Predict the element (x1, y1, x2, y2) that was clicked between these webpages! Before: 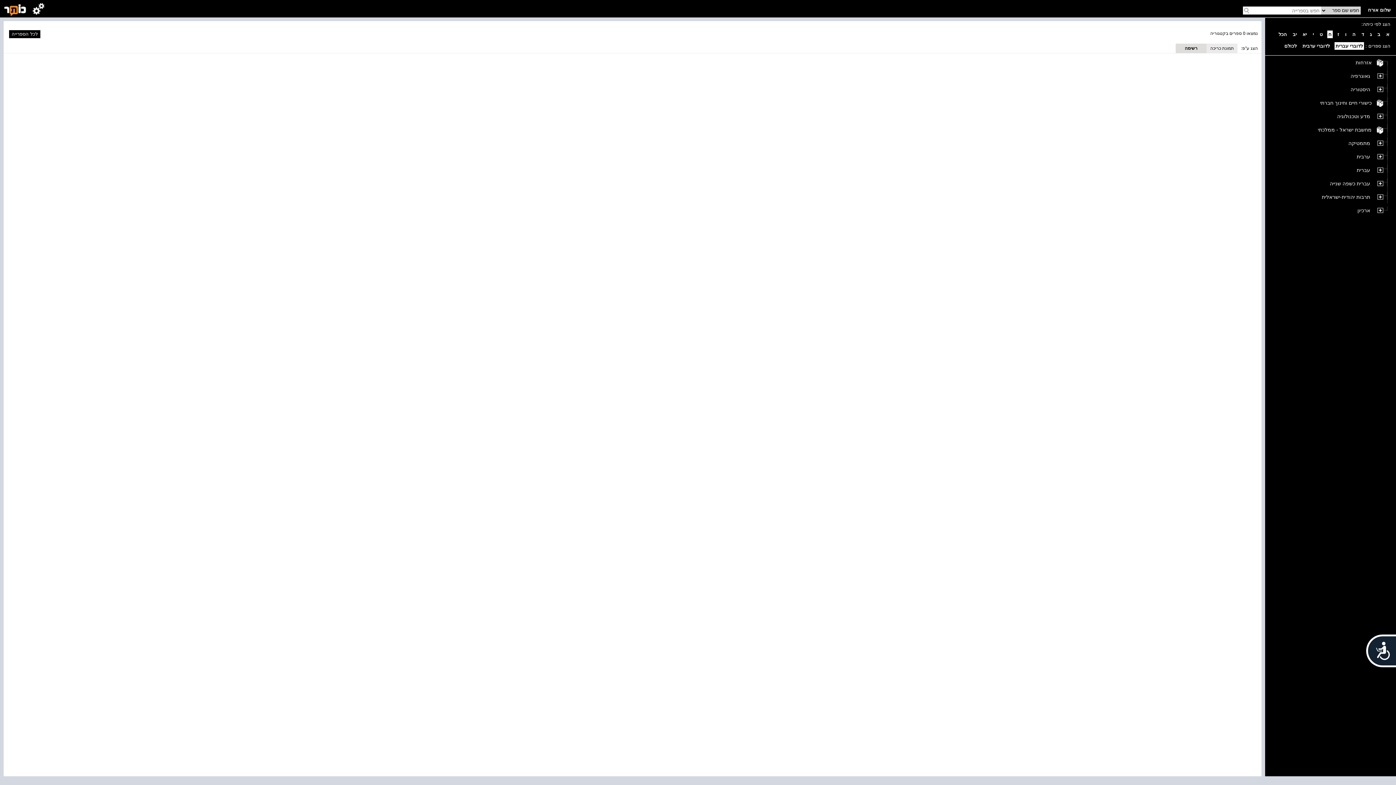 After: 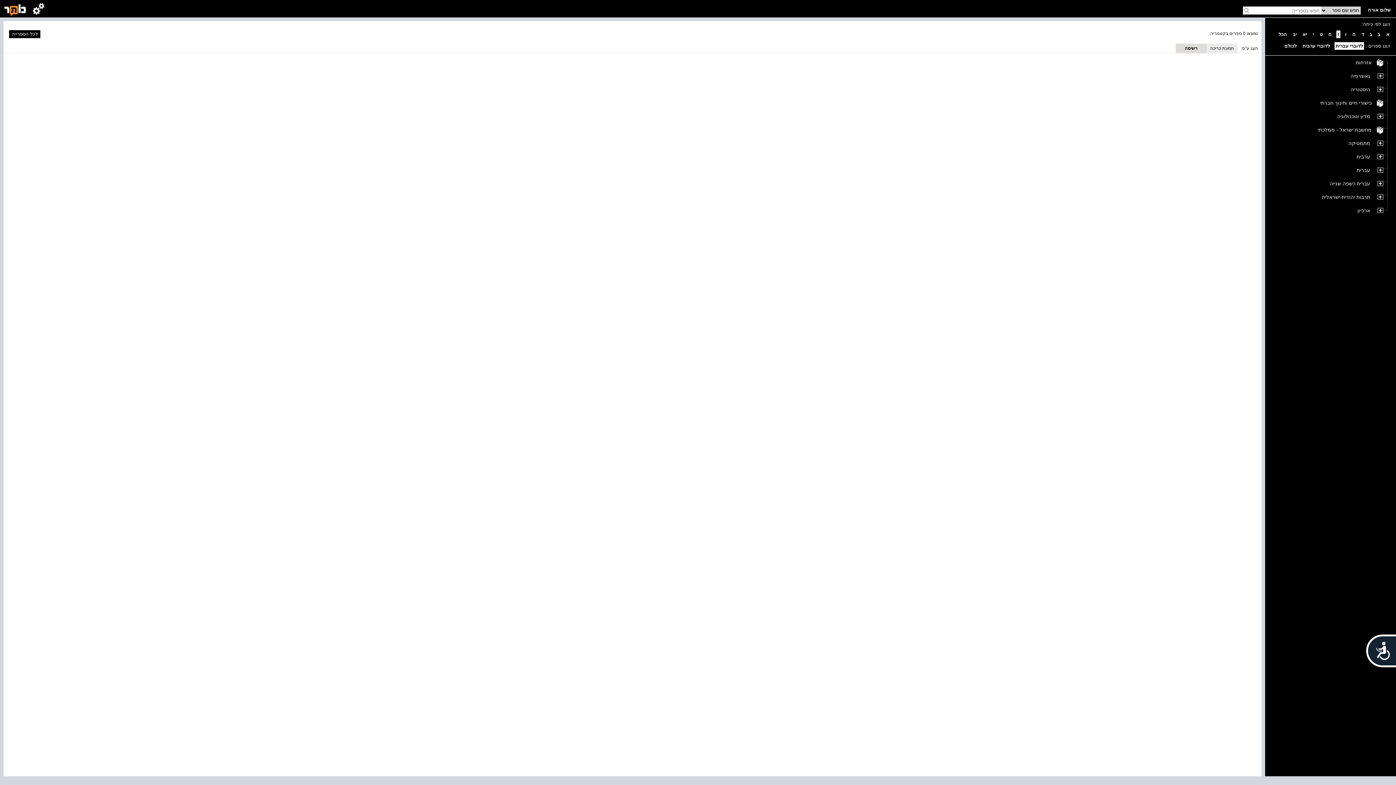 Action: bbox: (1336, 30, 1340, 38) label: ז